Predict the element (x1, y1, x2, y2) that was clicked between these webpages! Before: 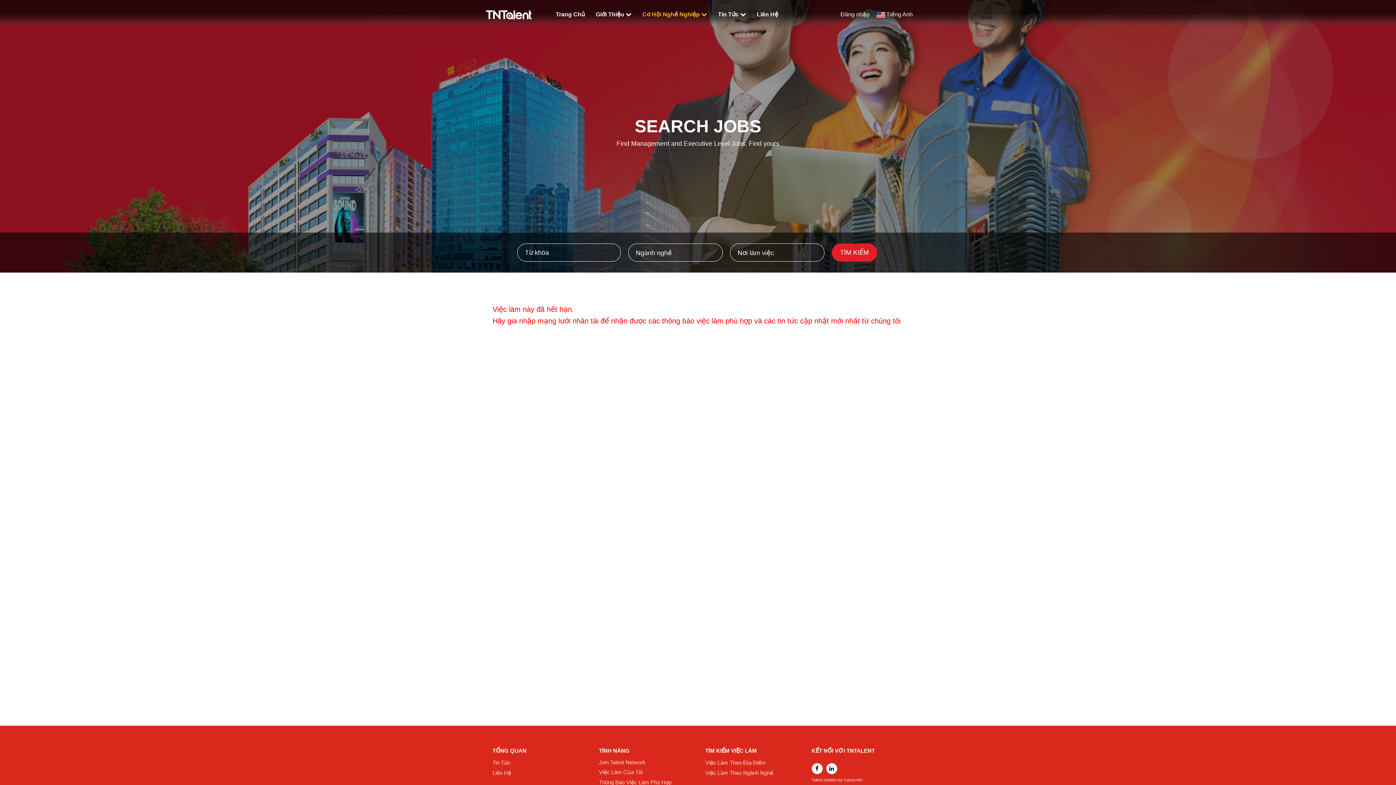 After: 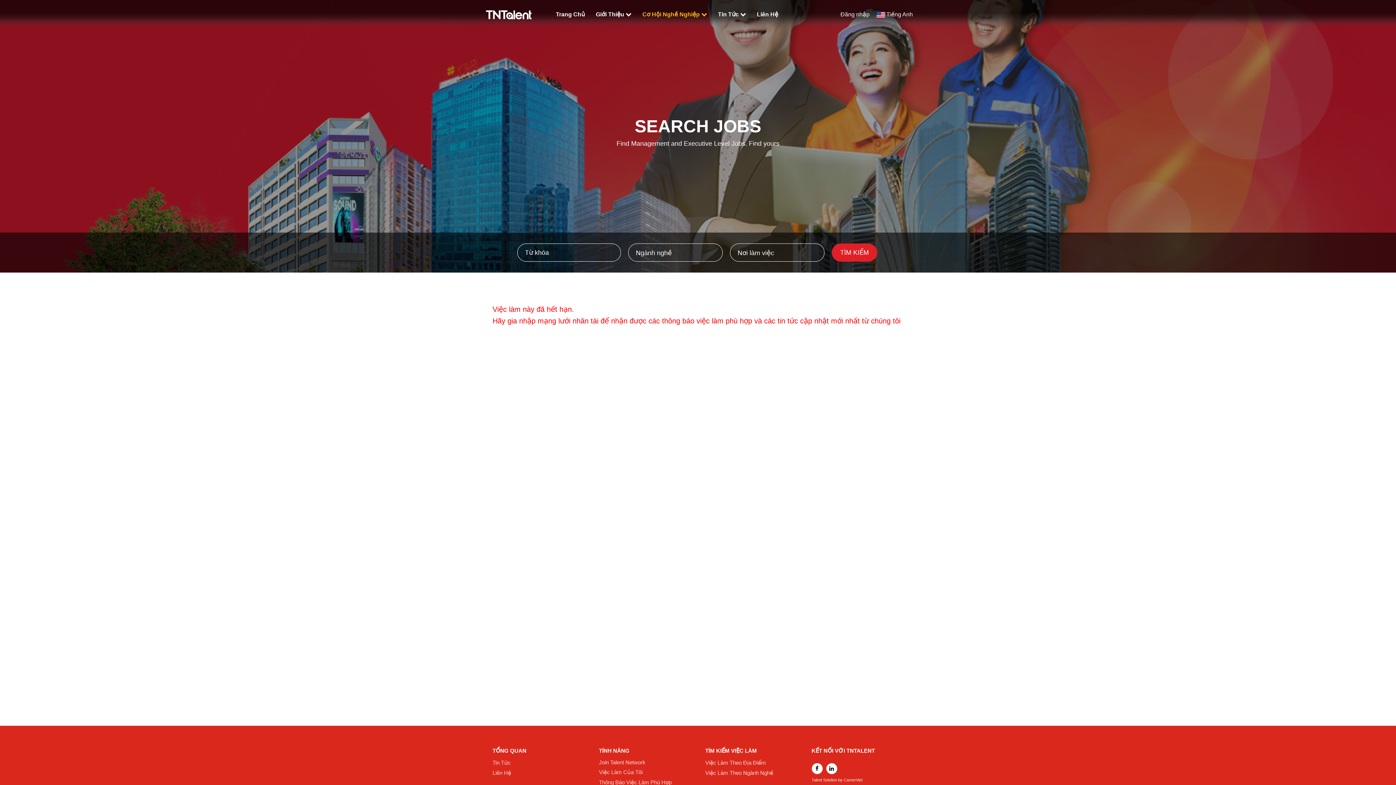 Action: label: Solution  bbox: (823, 778, 838, 782)